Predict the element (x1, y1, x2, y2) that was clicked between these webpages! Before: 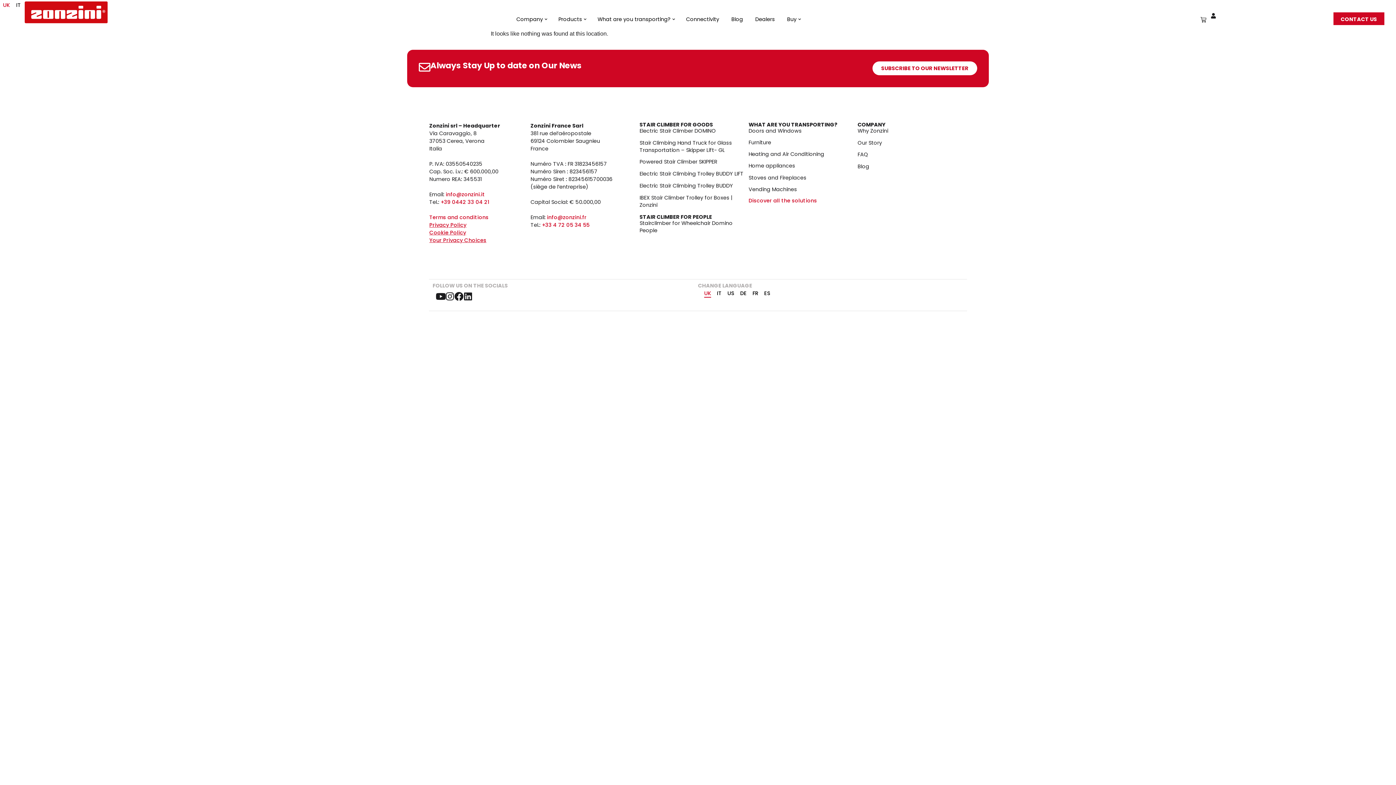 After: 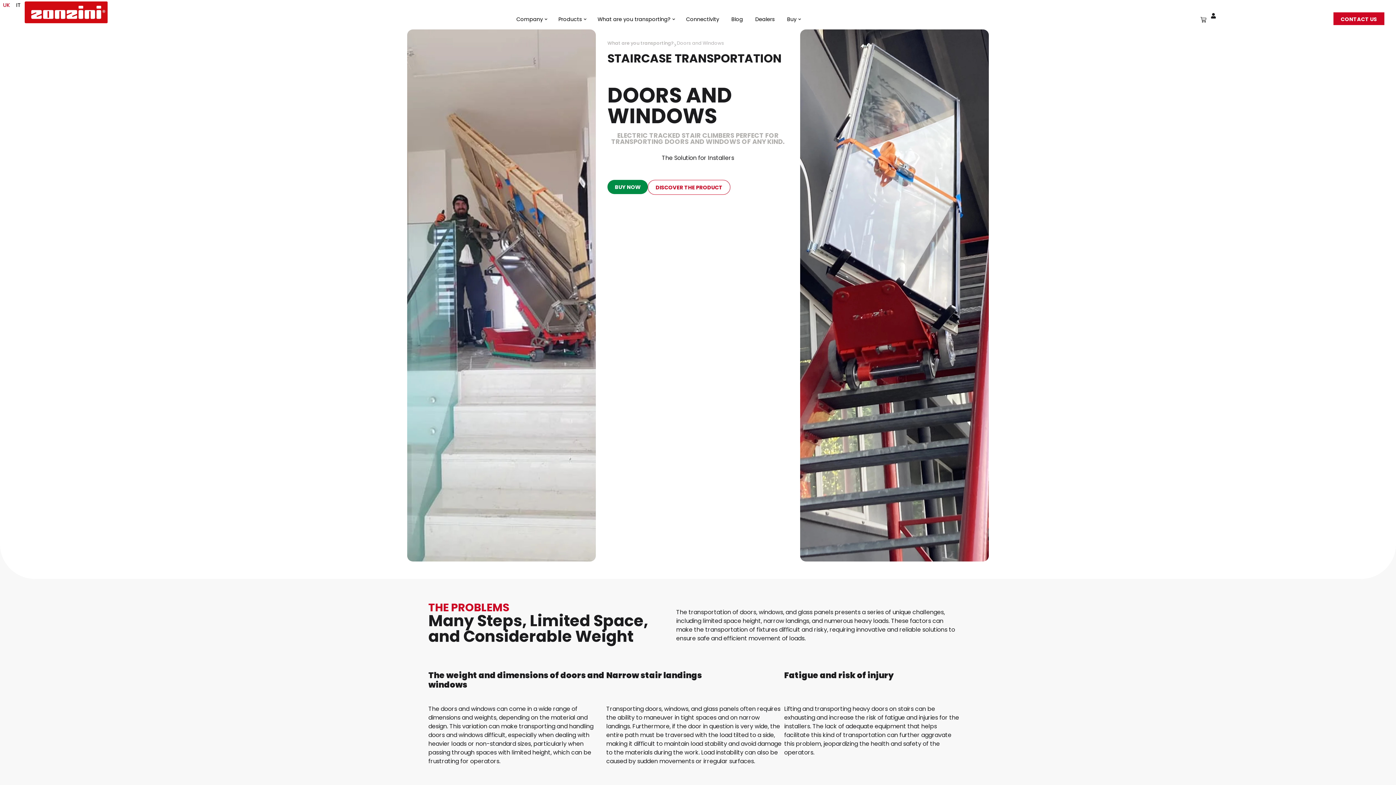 Action: label: Doors and Windows bbox: (748, 127, 857, 134)